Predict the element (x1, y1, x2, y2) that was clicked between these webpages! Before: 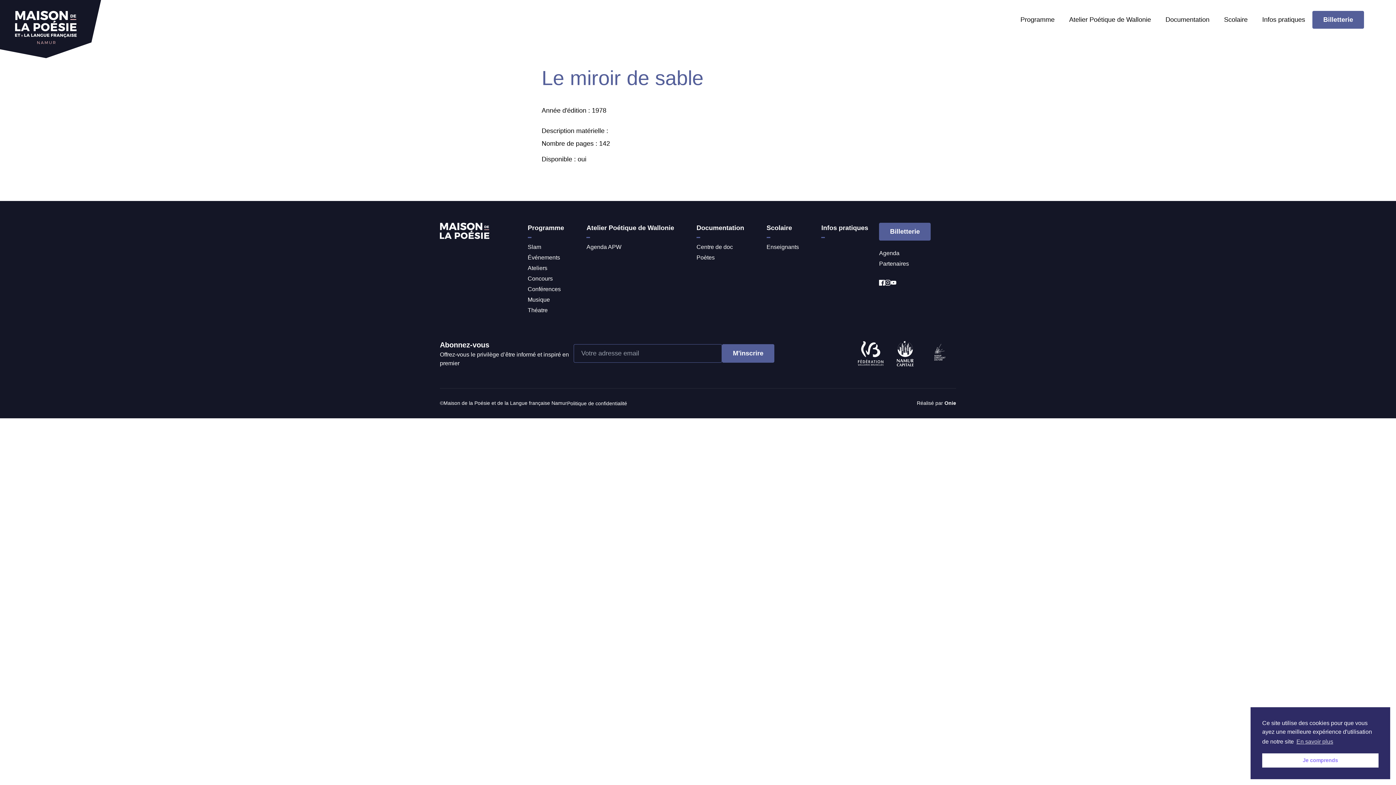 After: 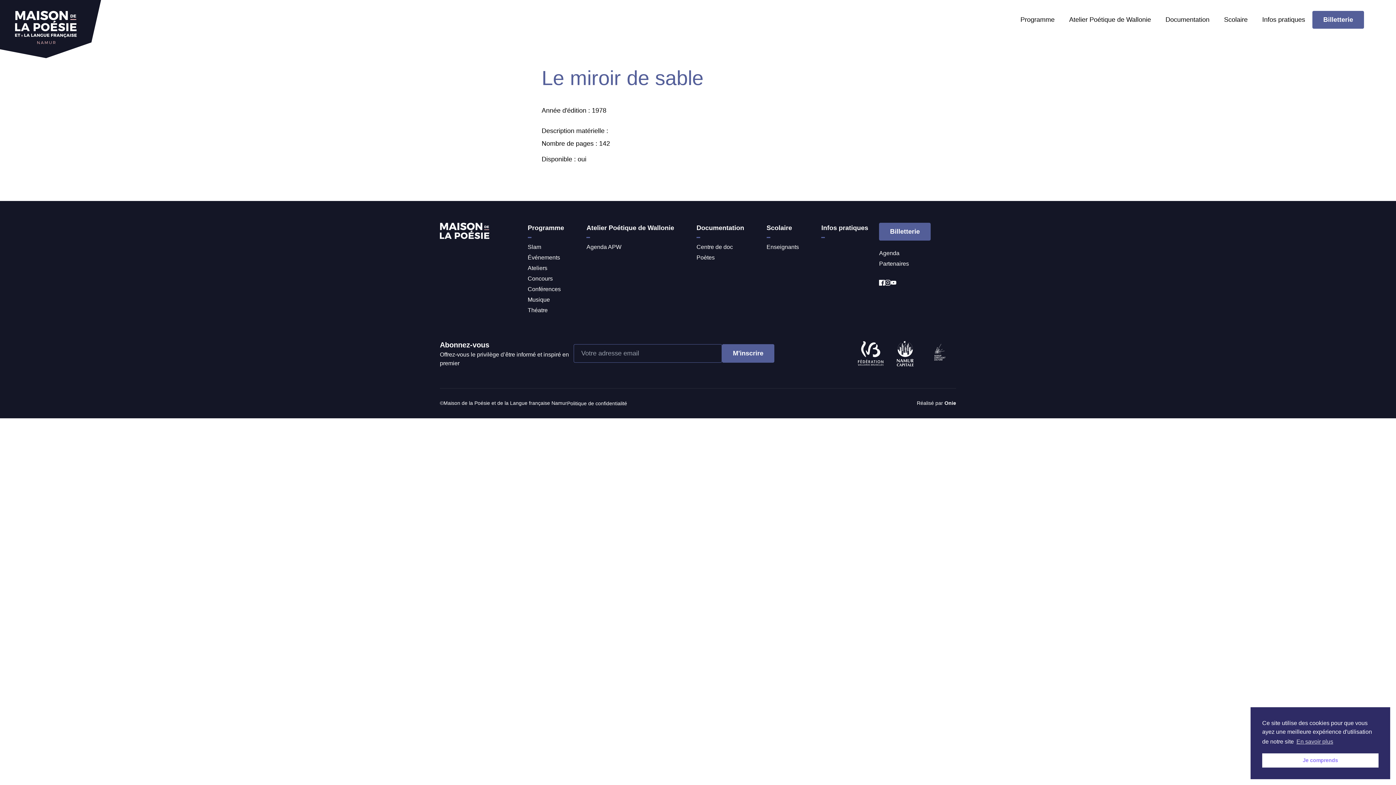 Action: bbox: (892, 340, 918, 366)